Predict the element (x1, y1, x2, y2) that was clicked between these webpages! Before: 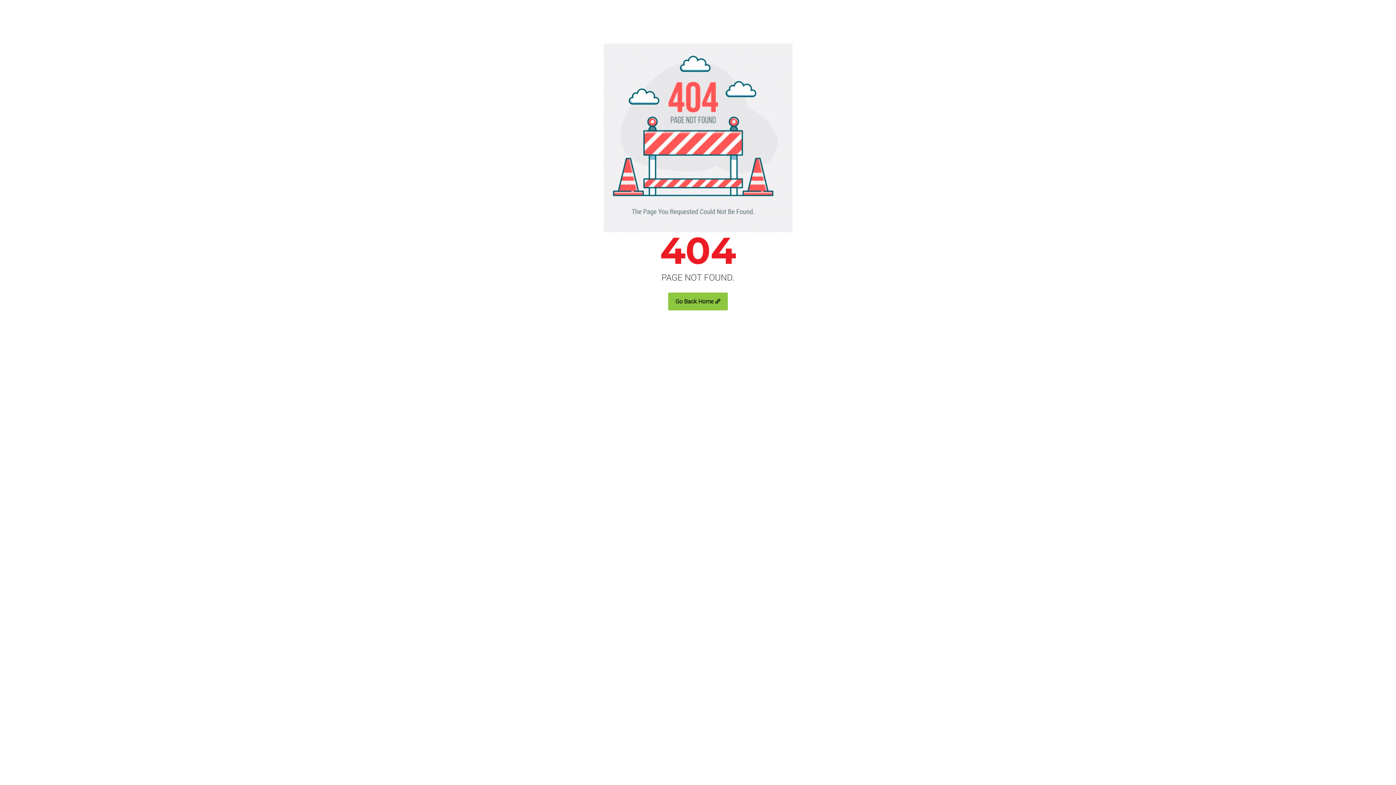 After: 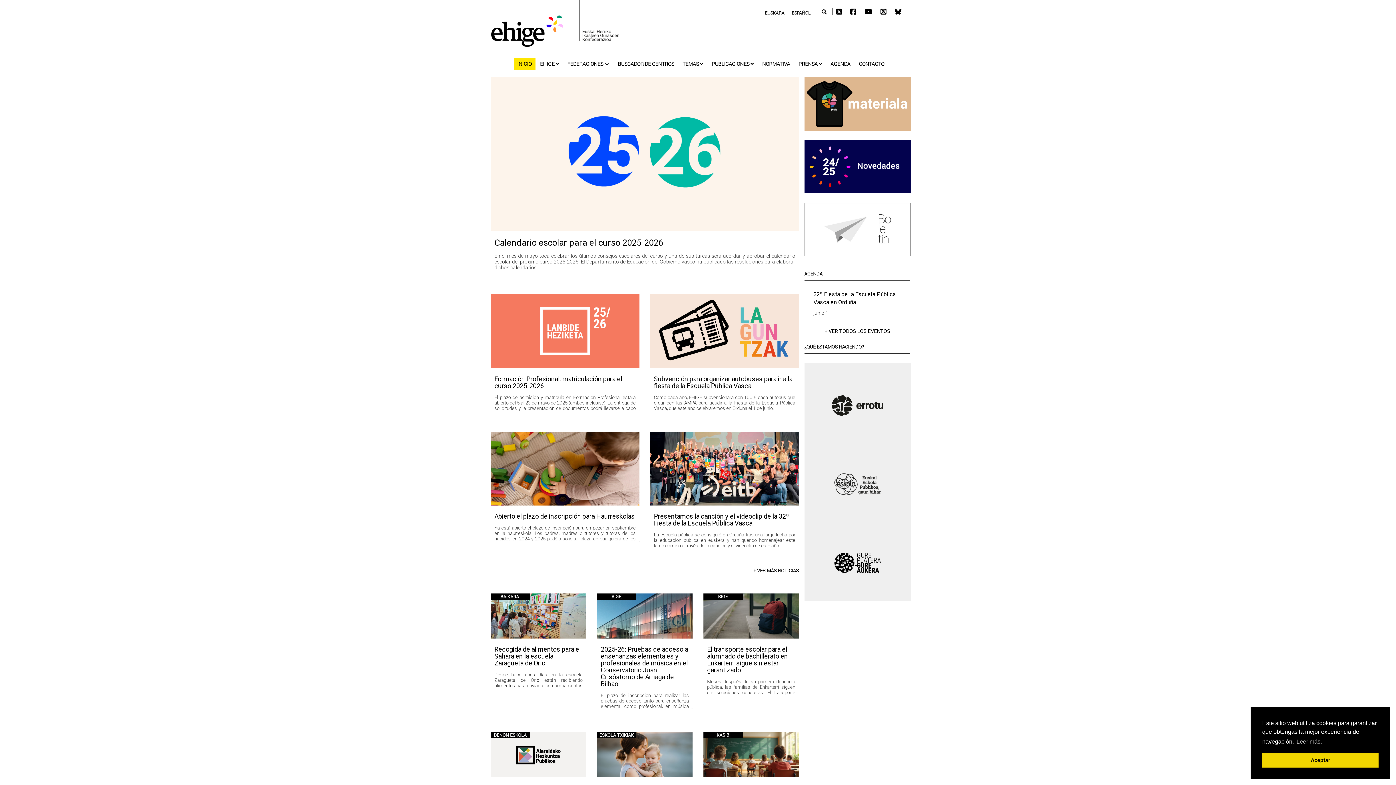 Action: bbox: (668, 292, 728, 310) label: Go Back Home